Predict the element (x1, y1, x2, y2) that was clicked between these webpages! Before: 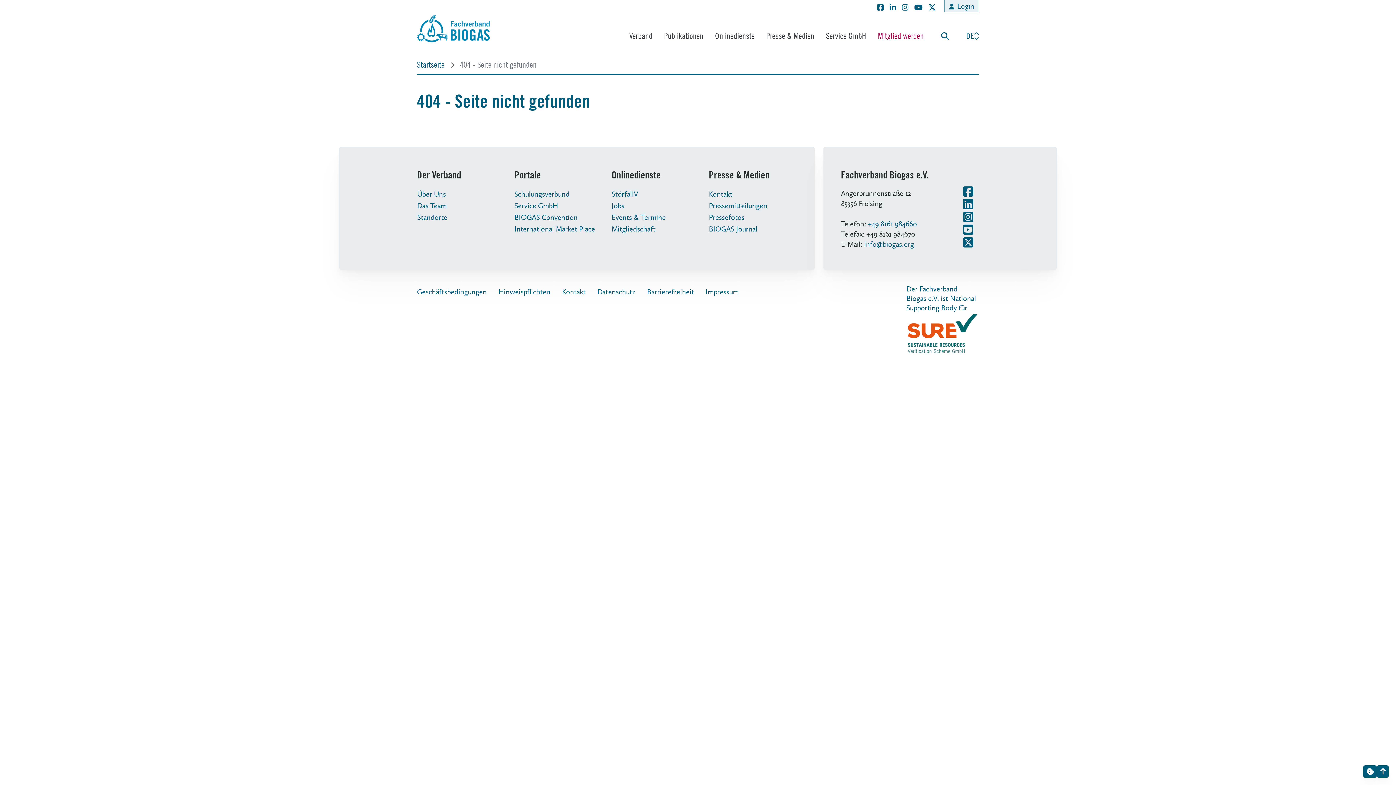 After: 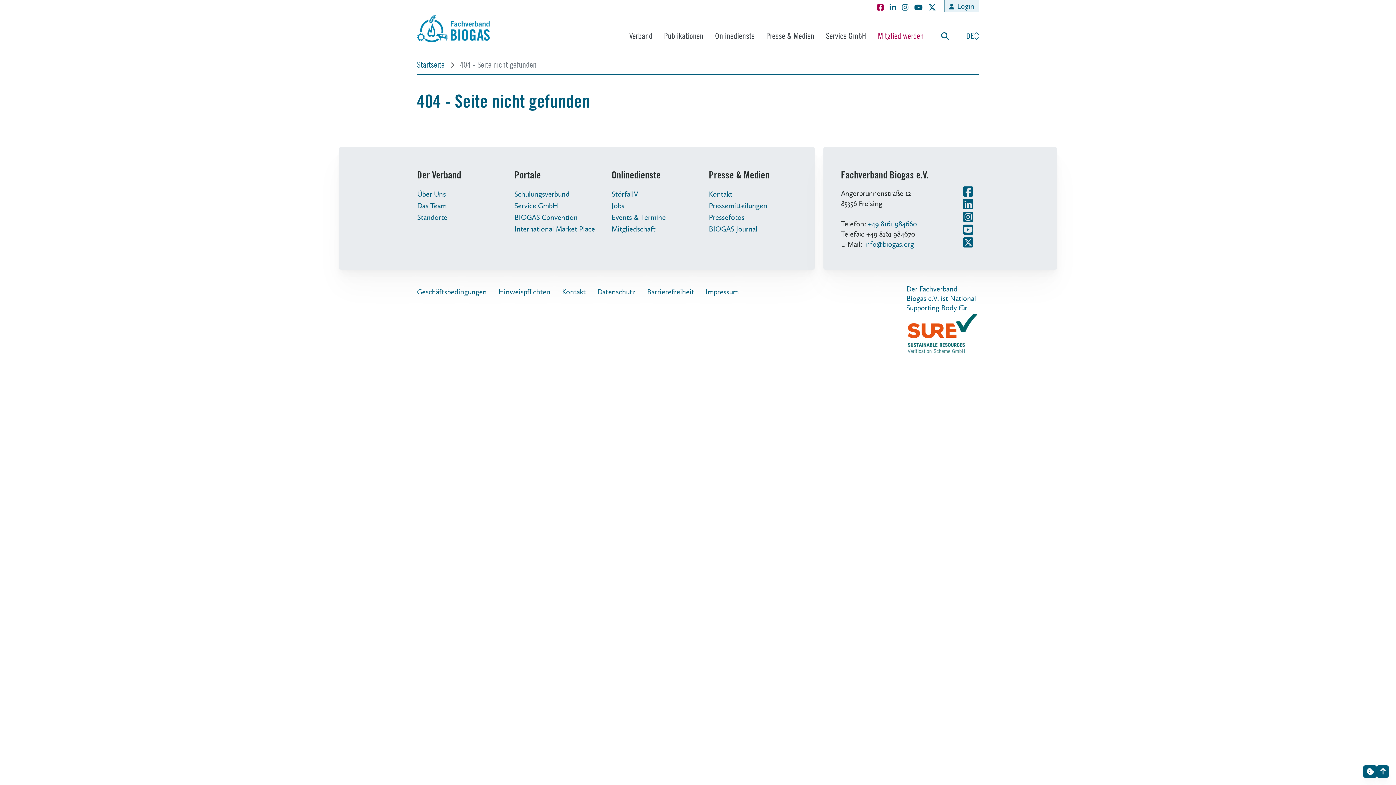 Action: bbox: (877, 2, 884, 12)